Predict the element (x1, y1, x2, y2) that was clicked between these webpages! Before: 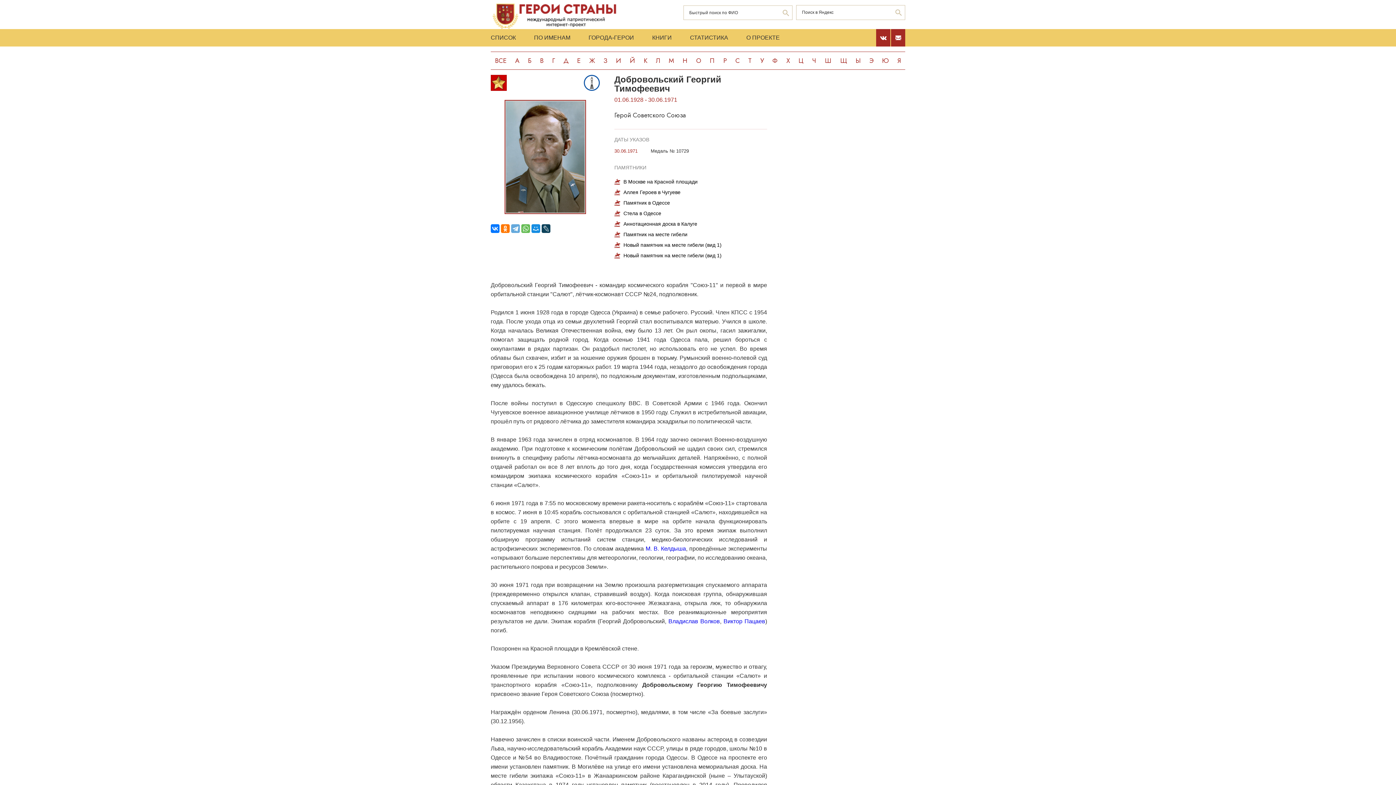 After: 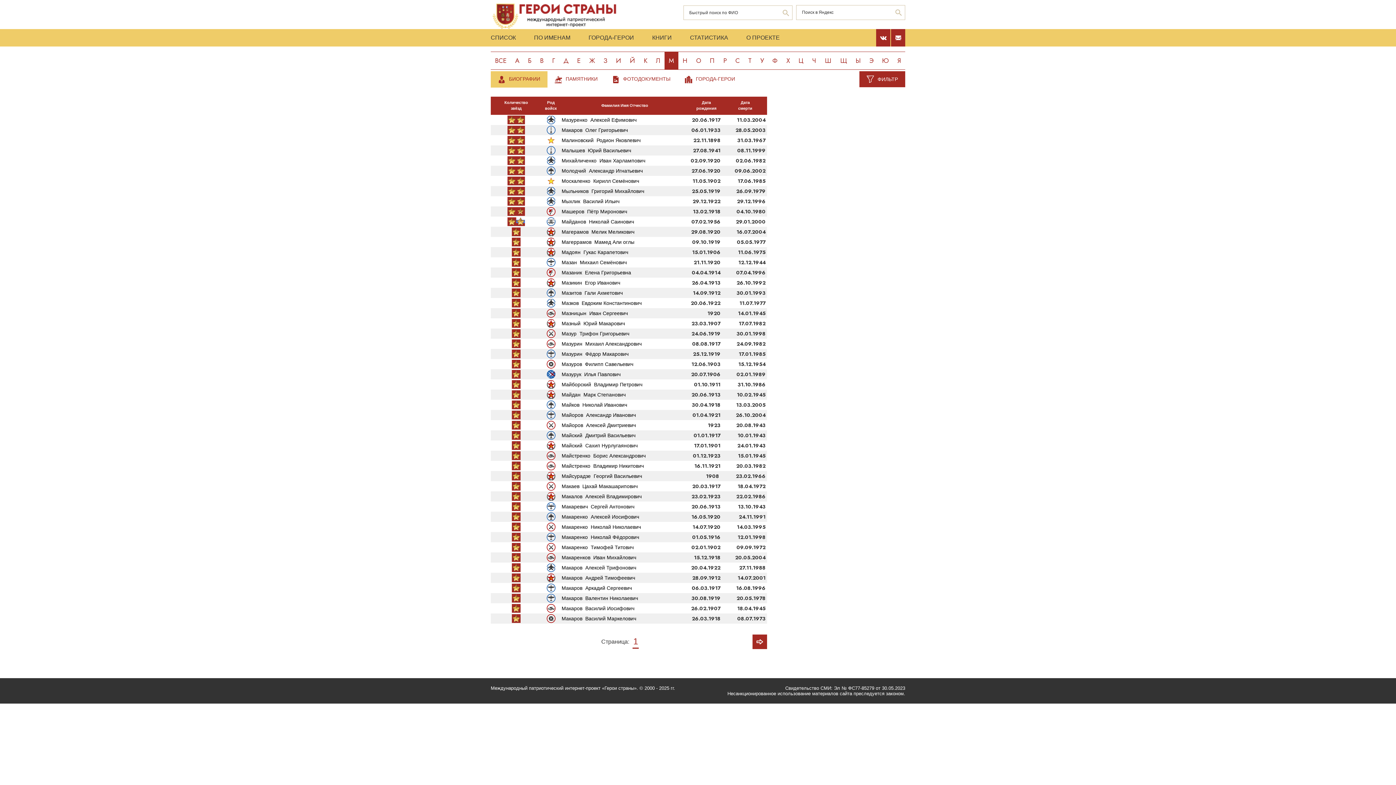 Action: label: М bbox: (664, 51, 678, 69)